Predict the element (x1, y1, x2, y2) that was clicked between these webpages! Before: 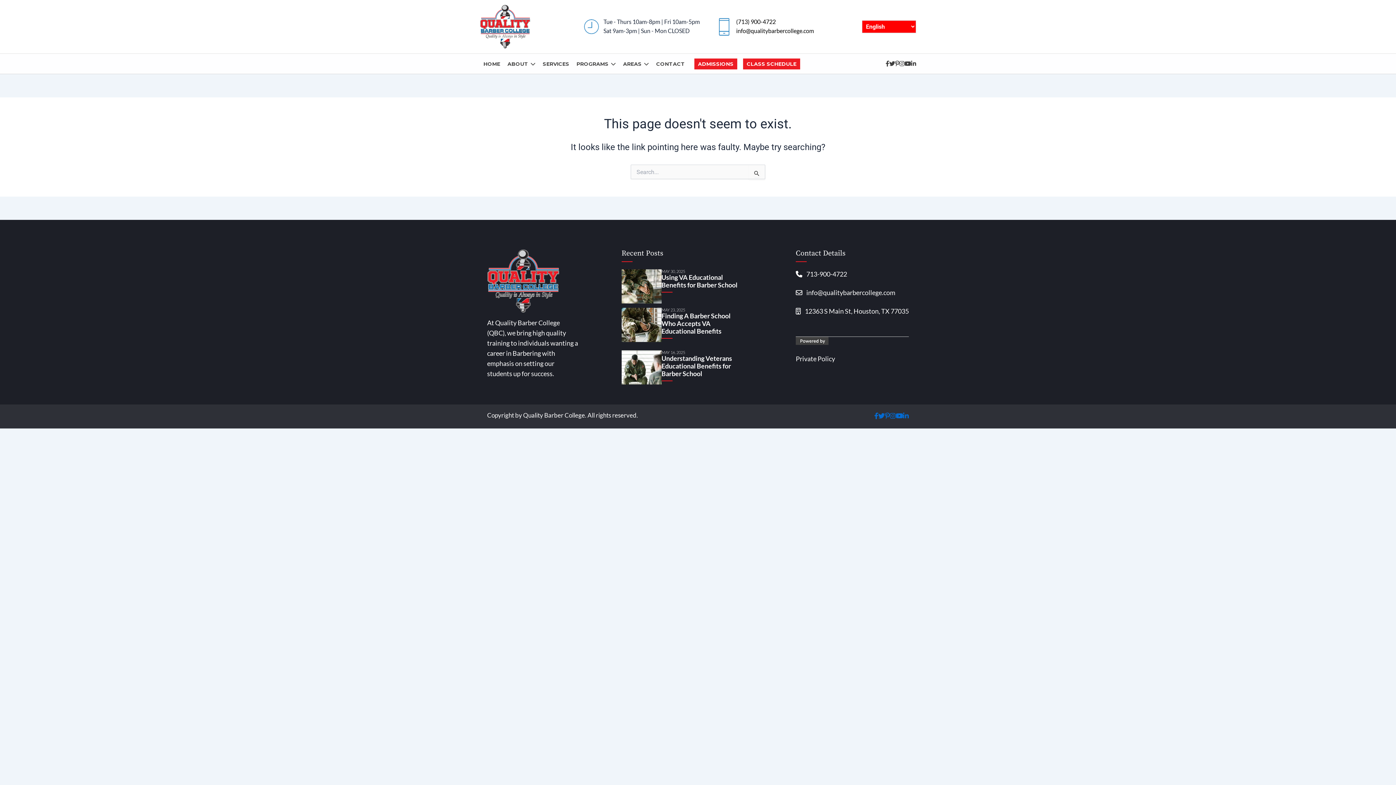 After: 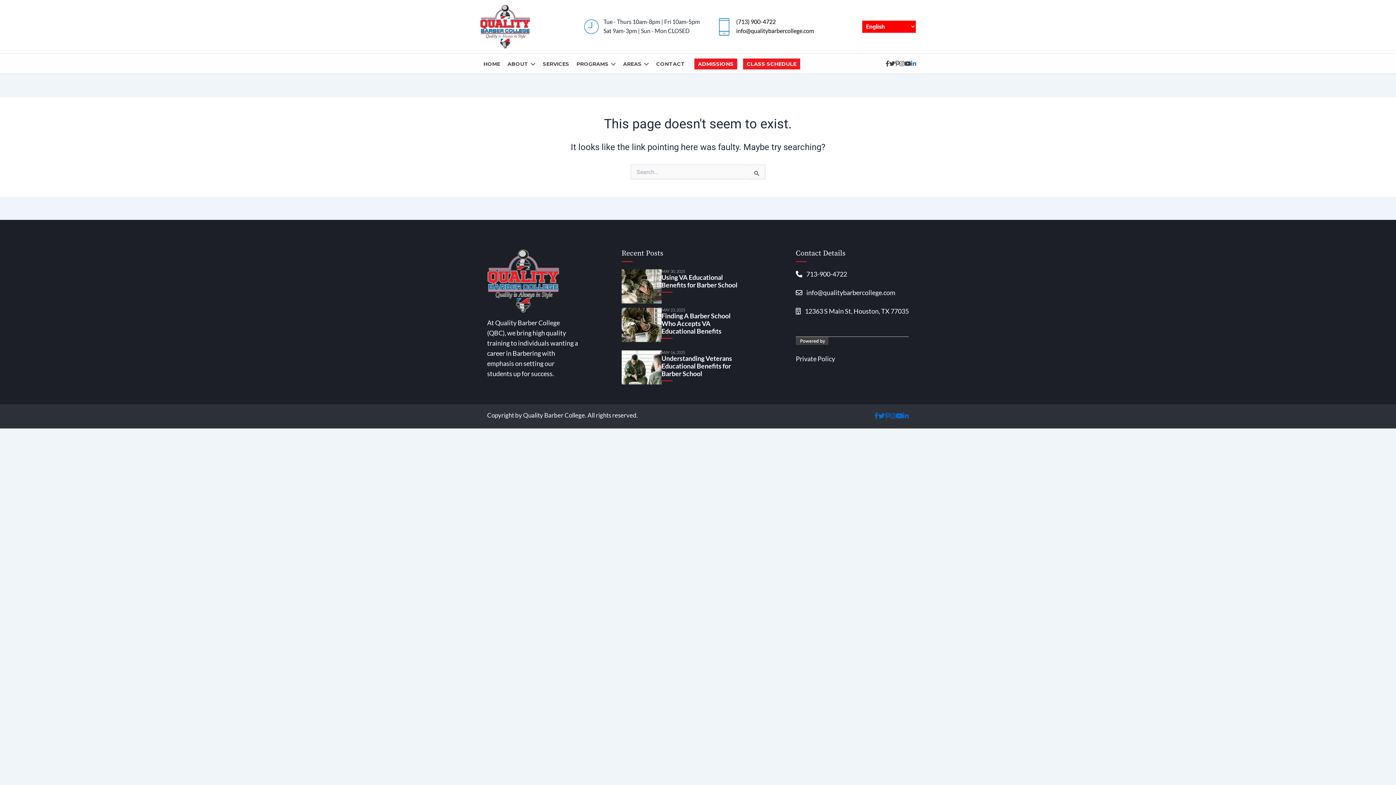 Action: bbox: (911, 60, 916, 70) label: Linkedin-in 